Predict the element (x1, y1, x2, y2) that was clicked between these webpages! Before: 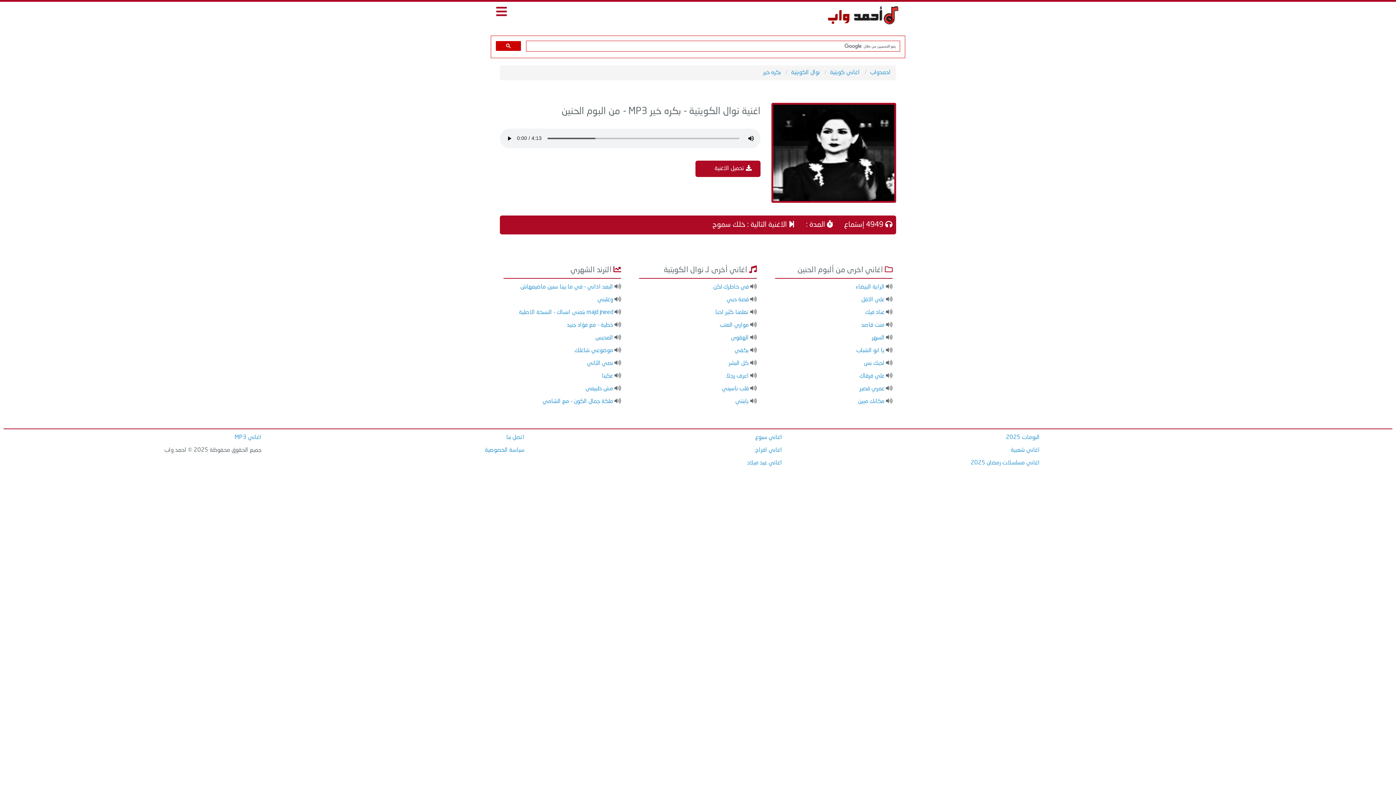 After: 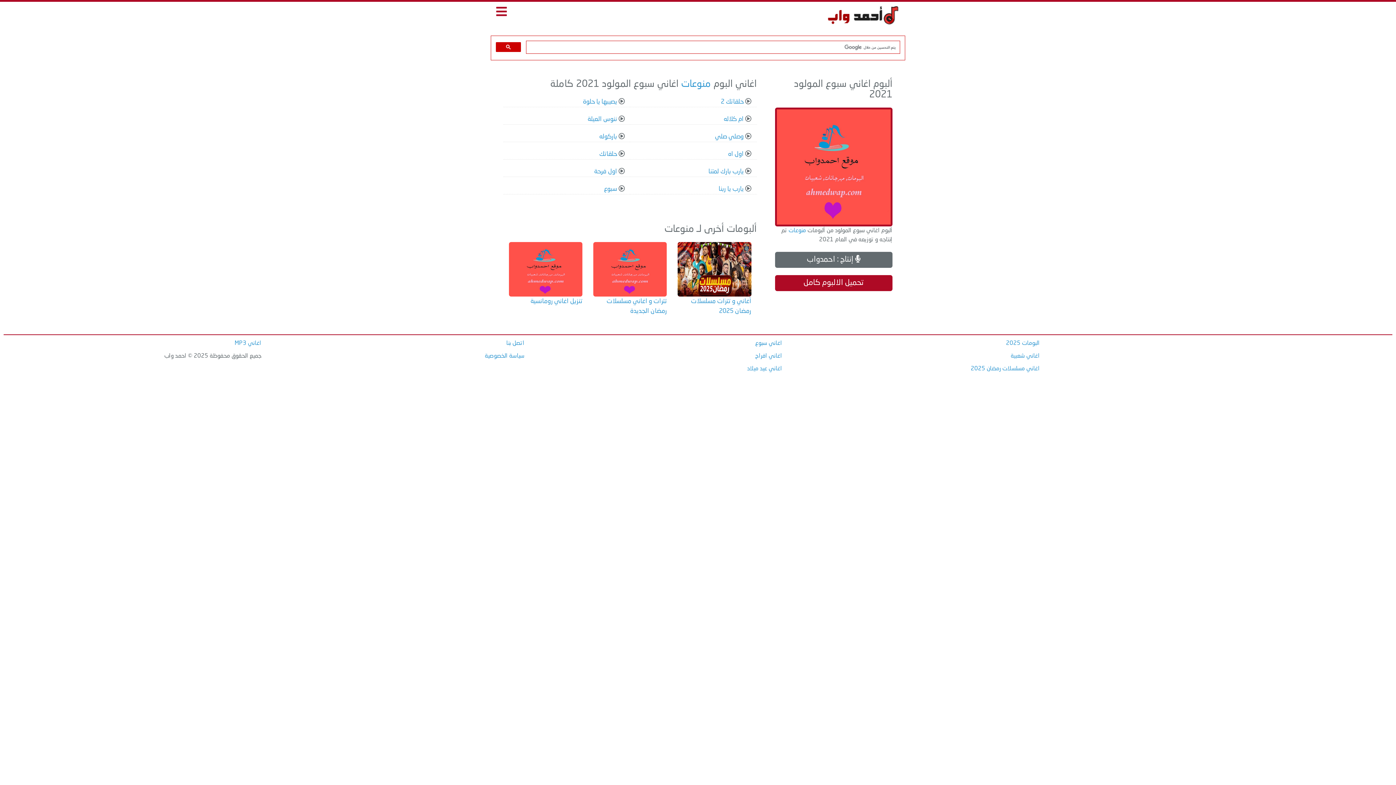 Action: bbox: (755, 434, 782, 440) label: اغاني سبوع